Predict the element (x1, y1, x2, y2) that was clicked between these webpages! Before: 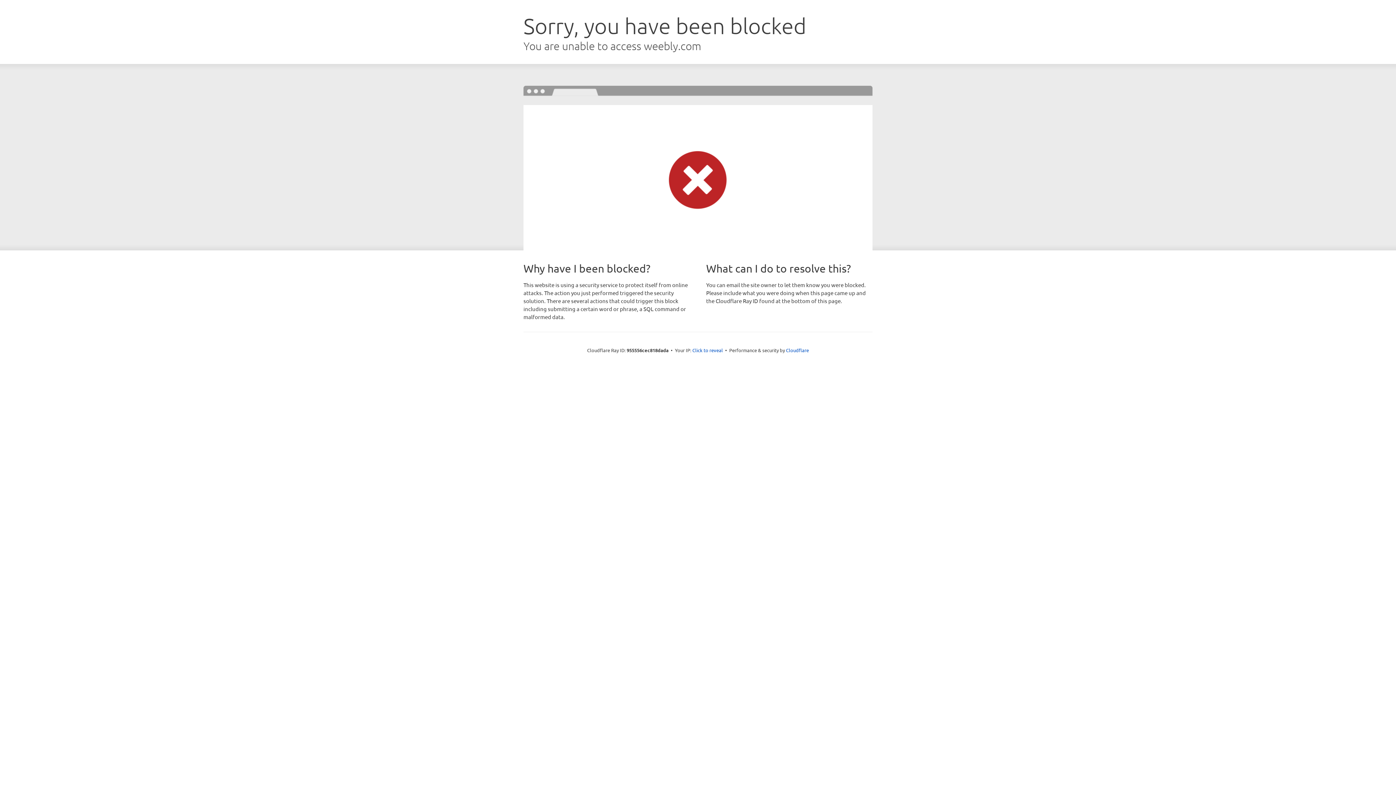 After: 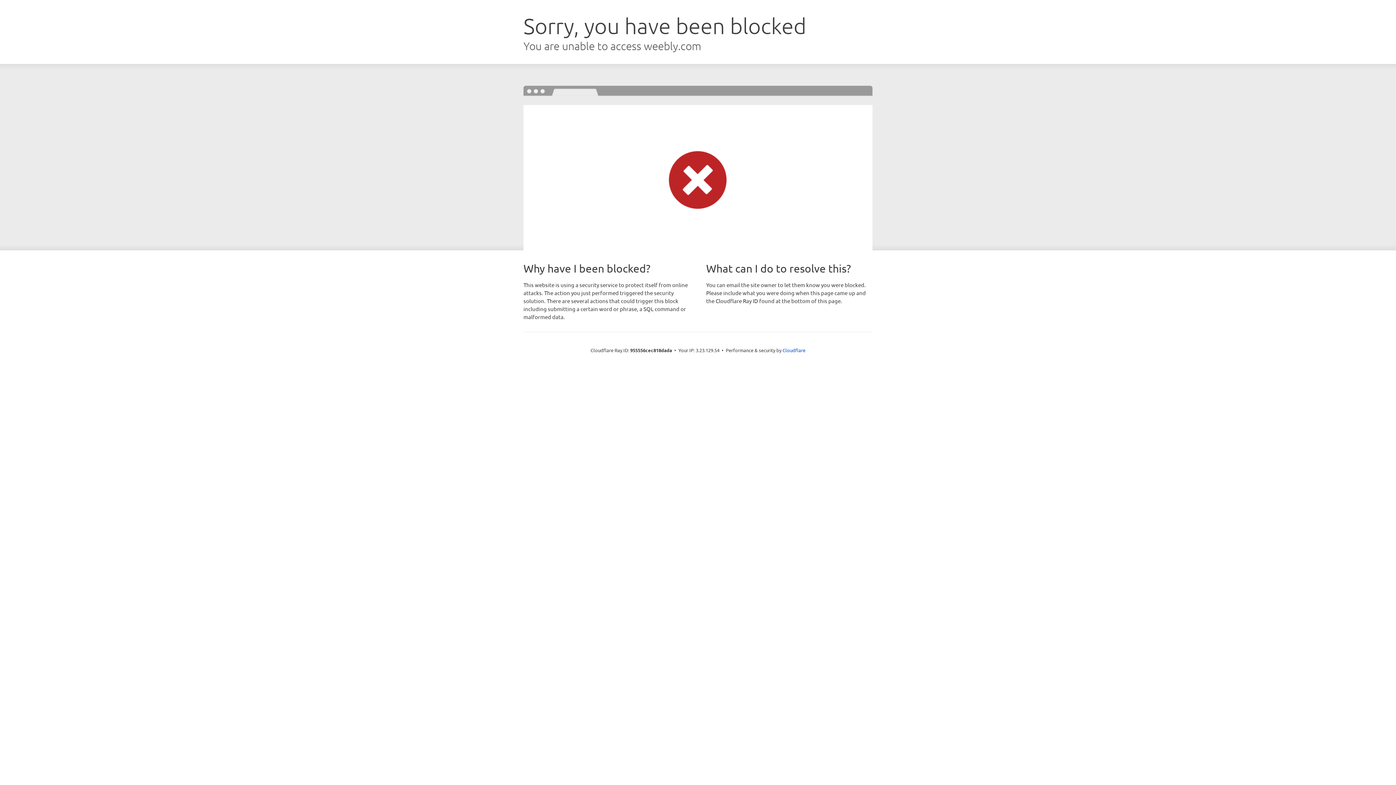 Action: bbox: (692, 346, 723, 353) label: Click to reveal